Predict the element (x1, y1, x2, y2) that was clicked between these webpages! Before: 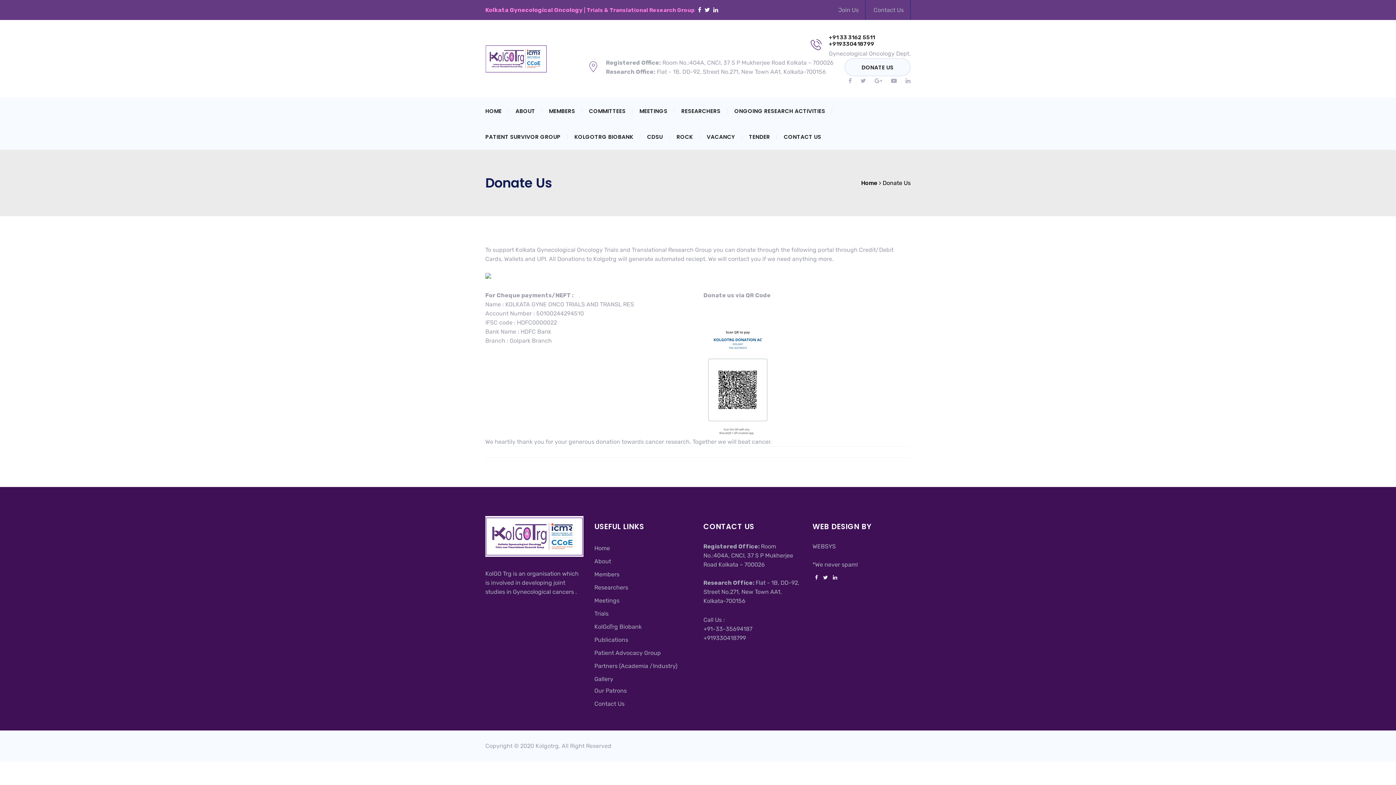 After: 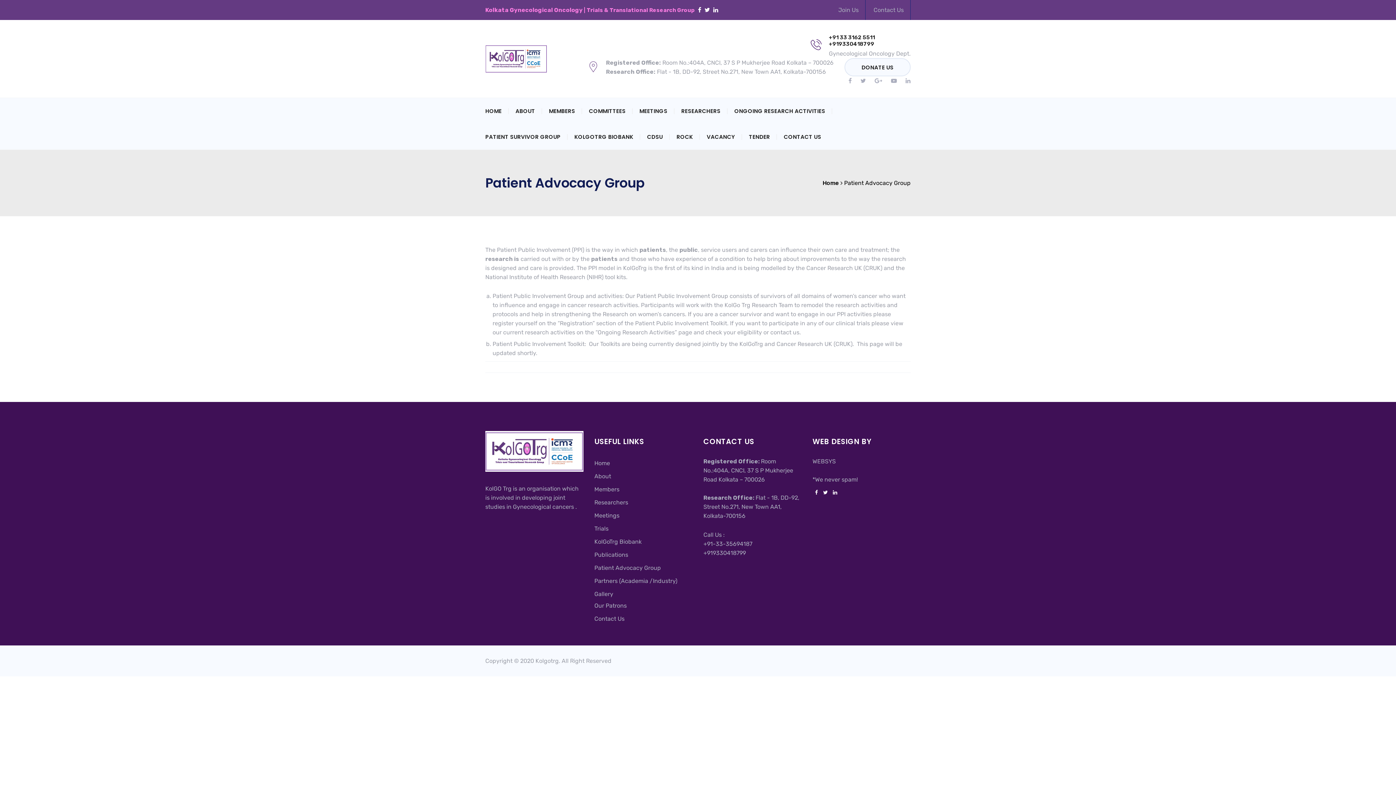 Action: bbox: (594, 649, 661, 656) label: Patient Advocacy Group